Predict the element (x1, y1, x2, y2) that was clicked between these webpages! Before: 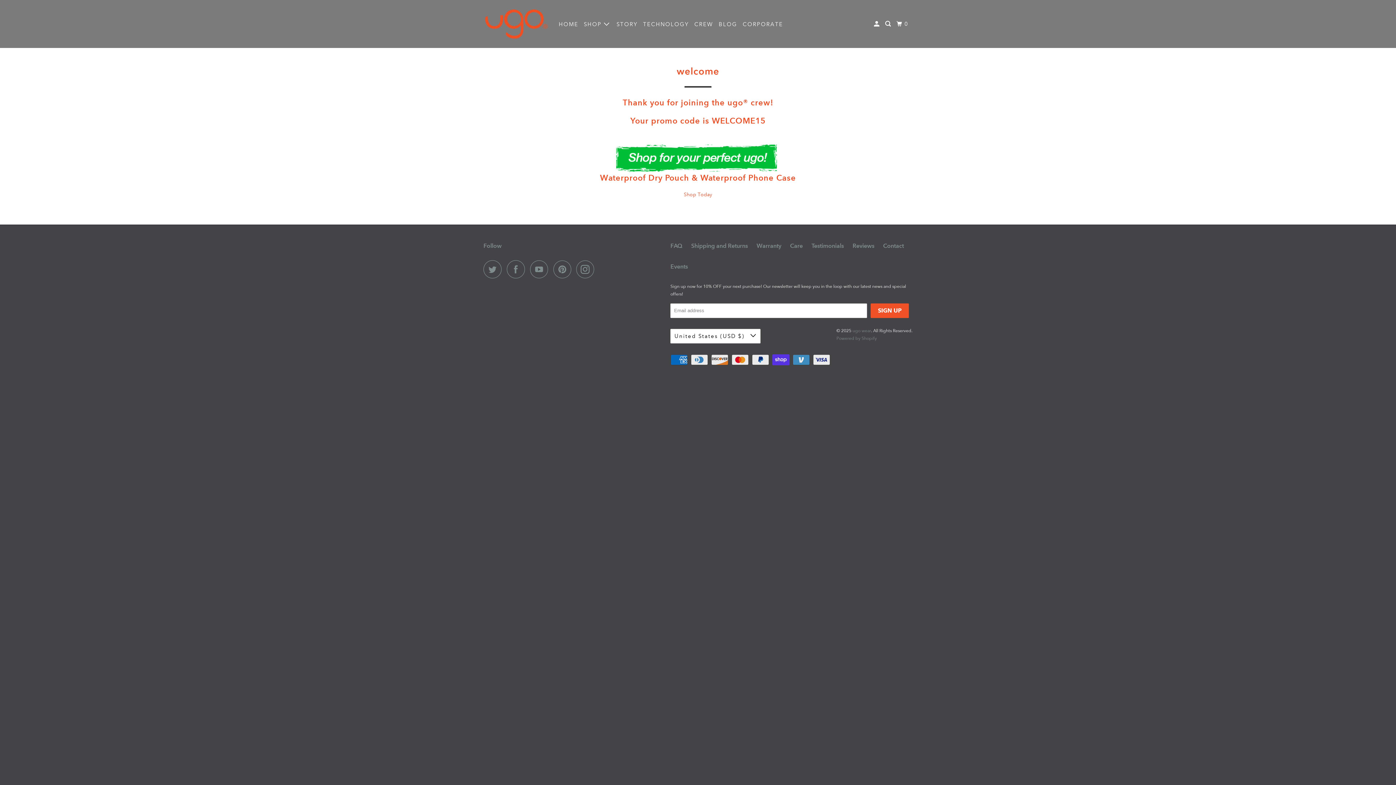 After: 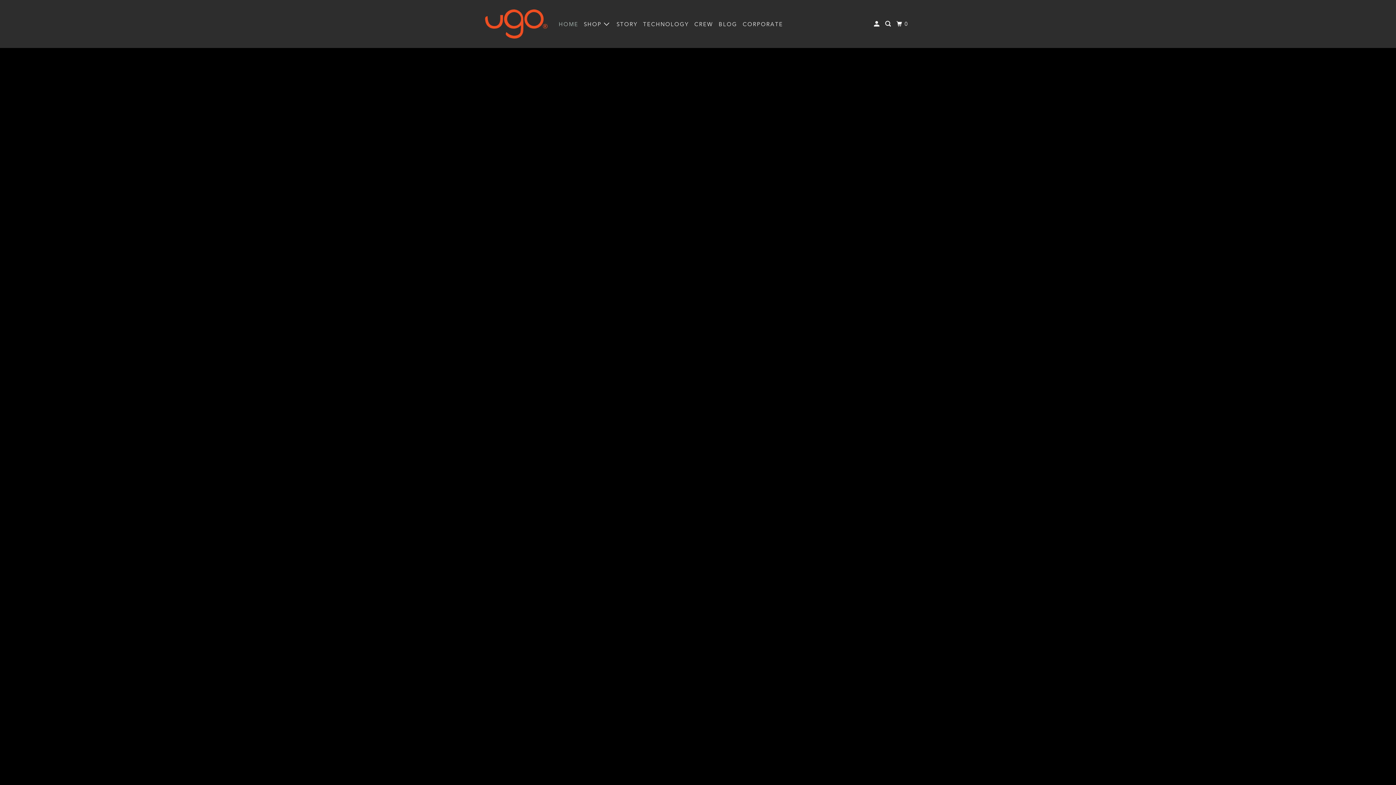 Action: bbox: (483, 0, 549, 48)